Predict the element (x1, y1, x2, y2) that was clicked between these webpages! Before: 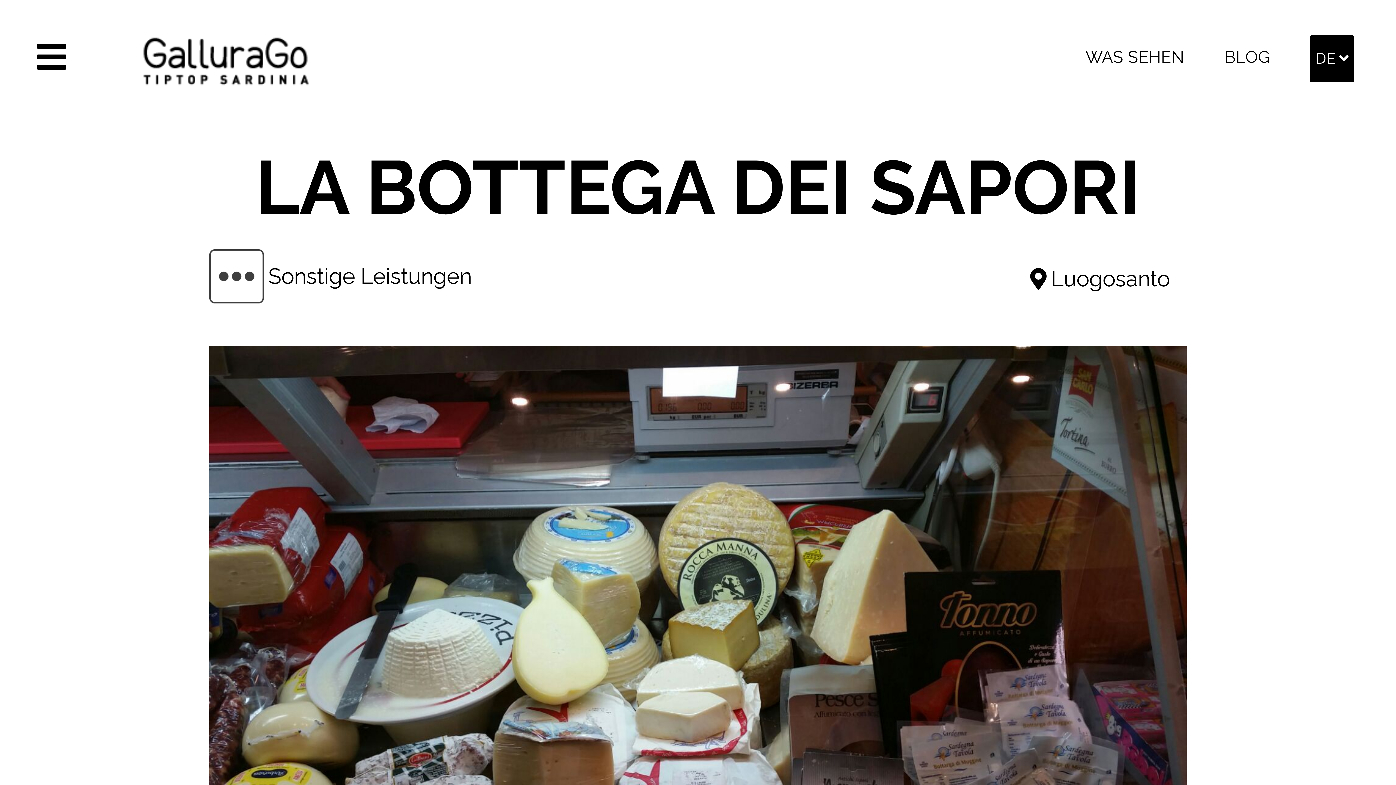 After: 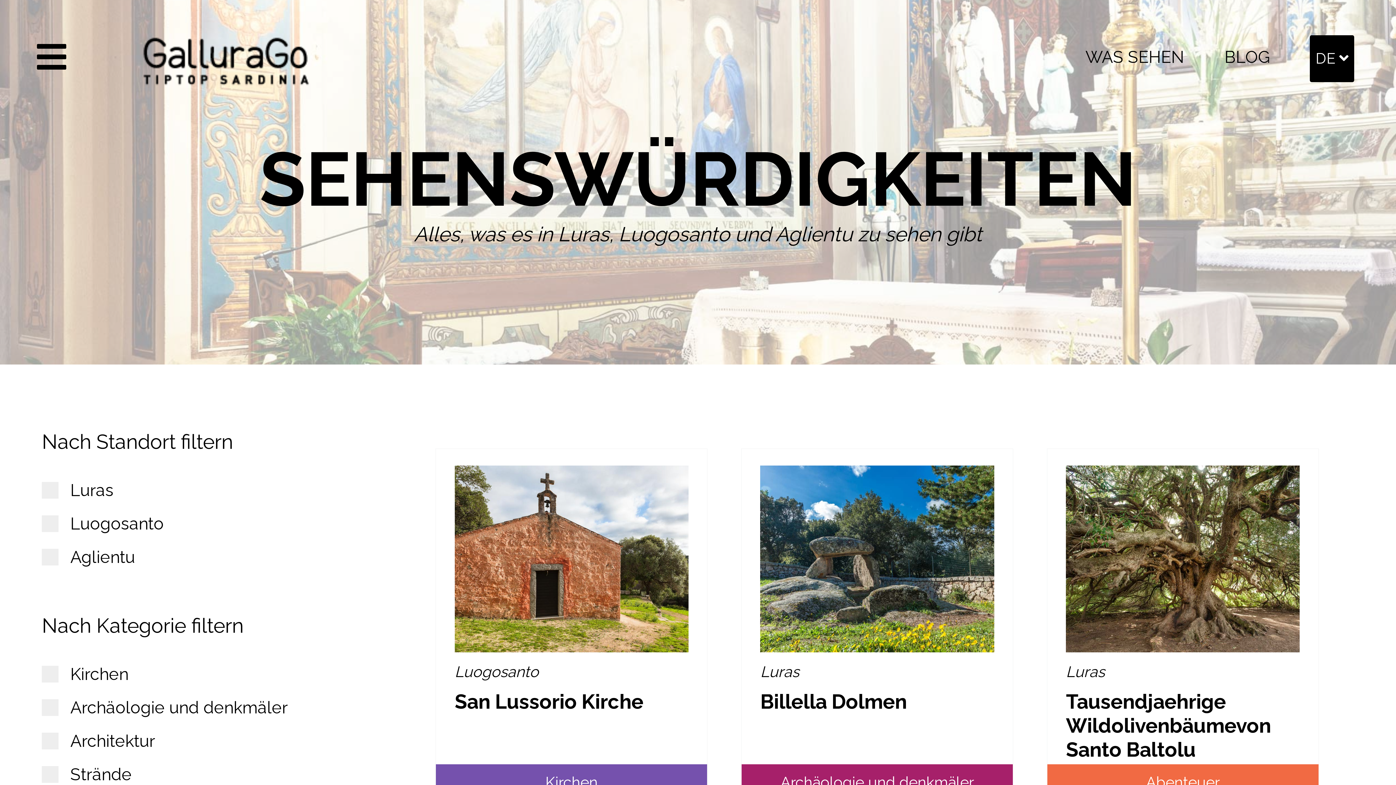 Action: label: WAS SEHEN bbox: (1085, 47, 1184, 66)